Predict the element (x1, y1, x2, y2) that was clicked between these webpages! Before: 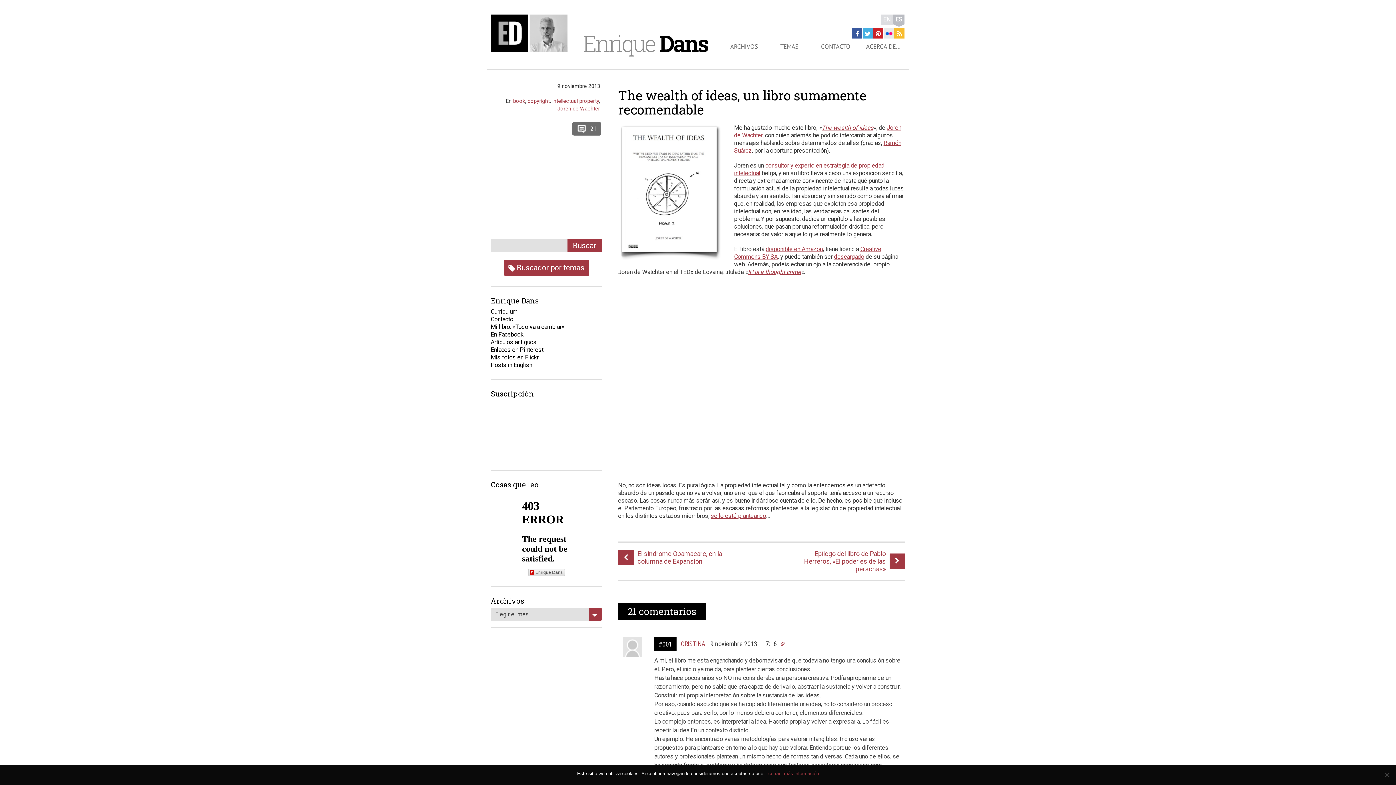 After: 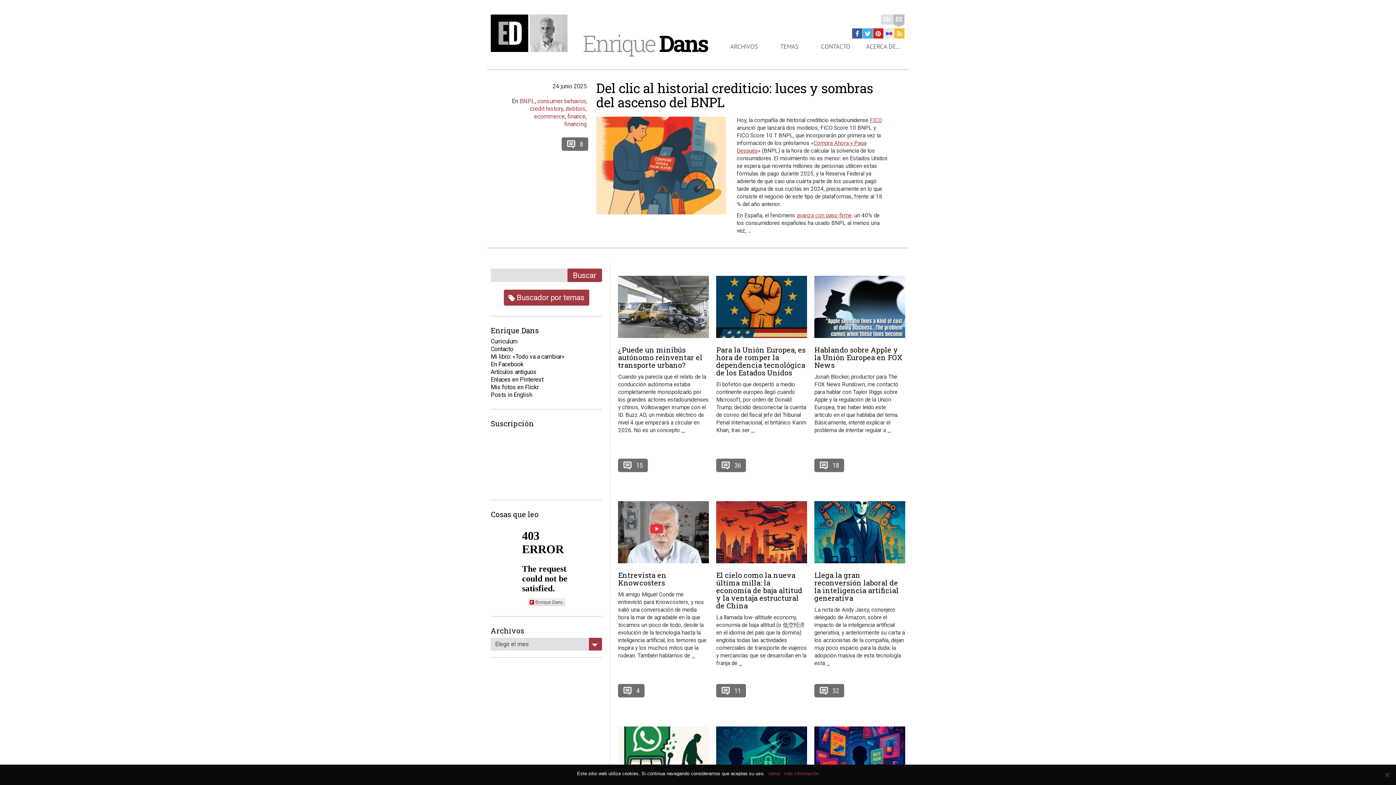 Action: bbox: (490, 14, 571, 52)